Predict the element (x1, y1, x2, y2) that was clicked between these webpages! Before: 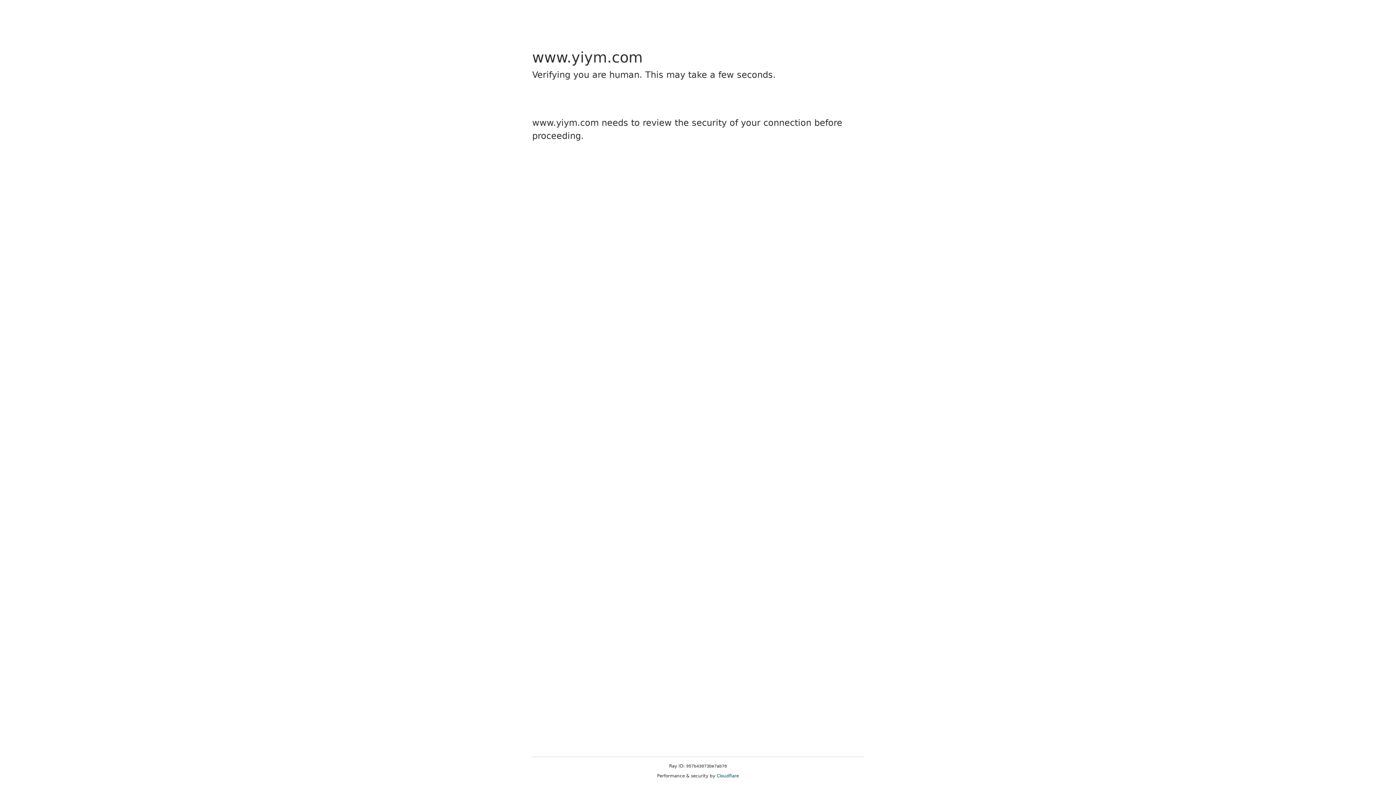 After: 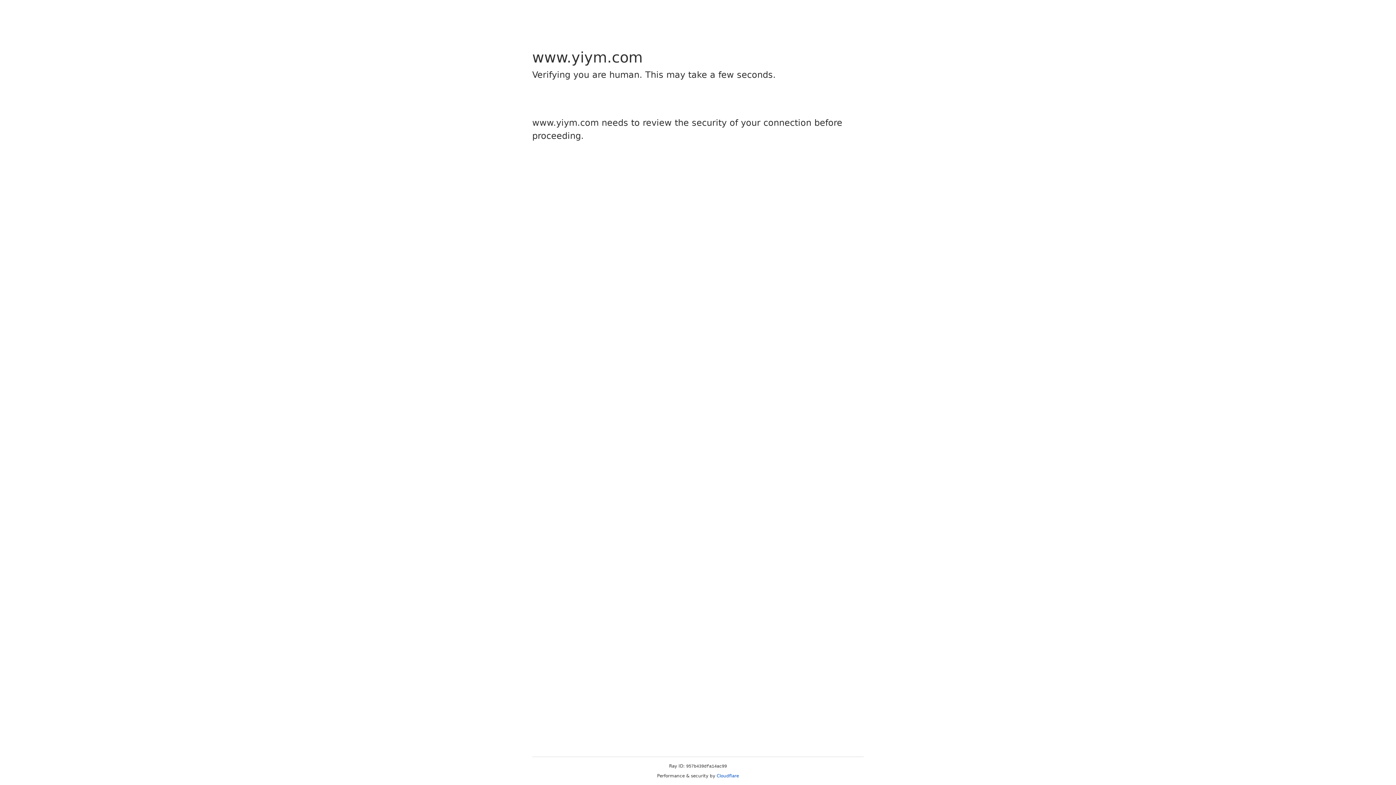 Action: label: Cloudflare bbox: (716, 773, 739, 778)